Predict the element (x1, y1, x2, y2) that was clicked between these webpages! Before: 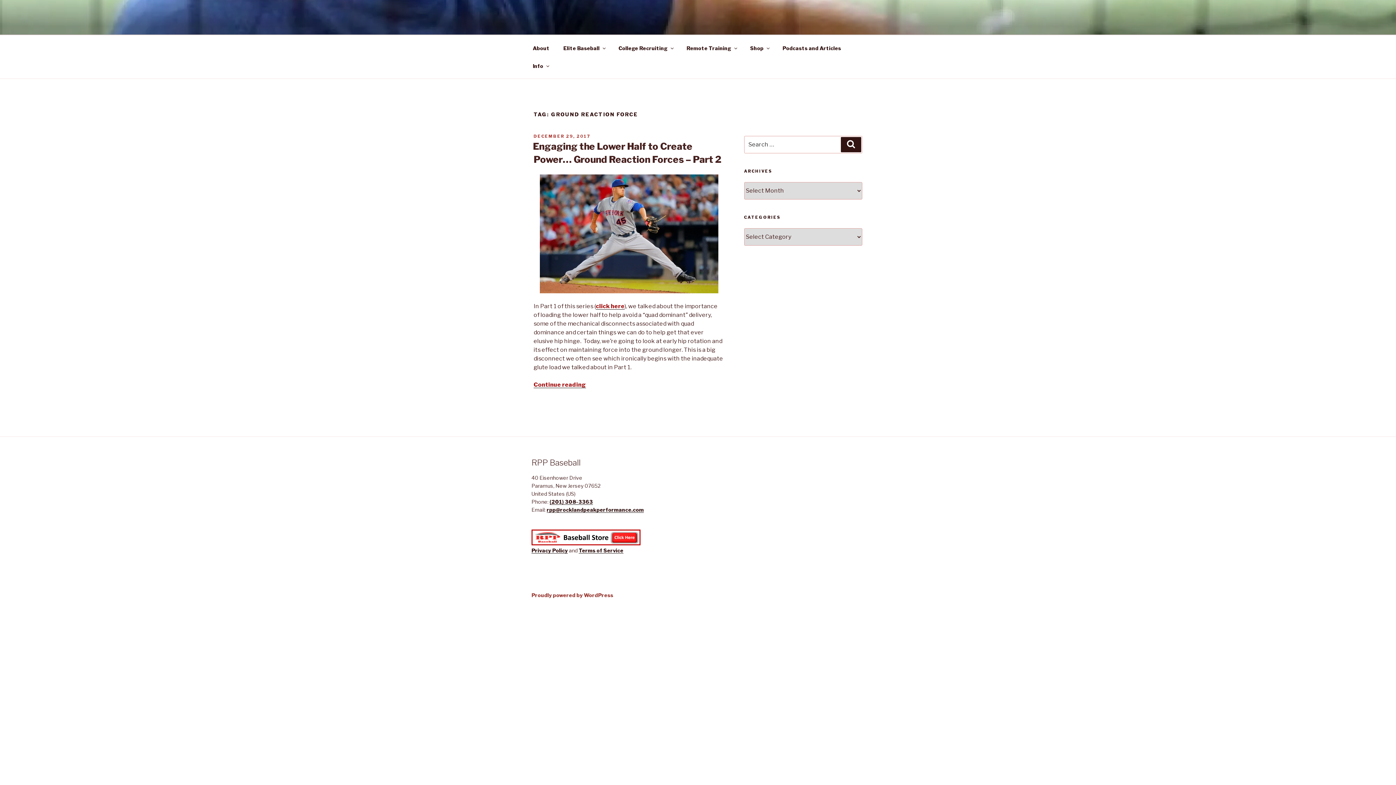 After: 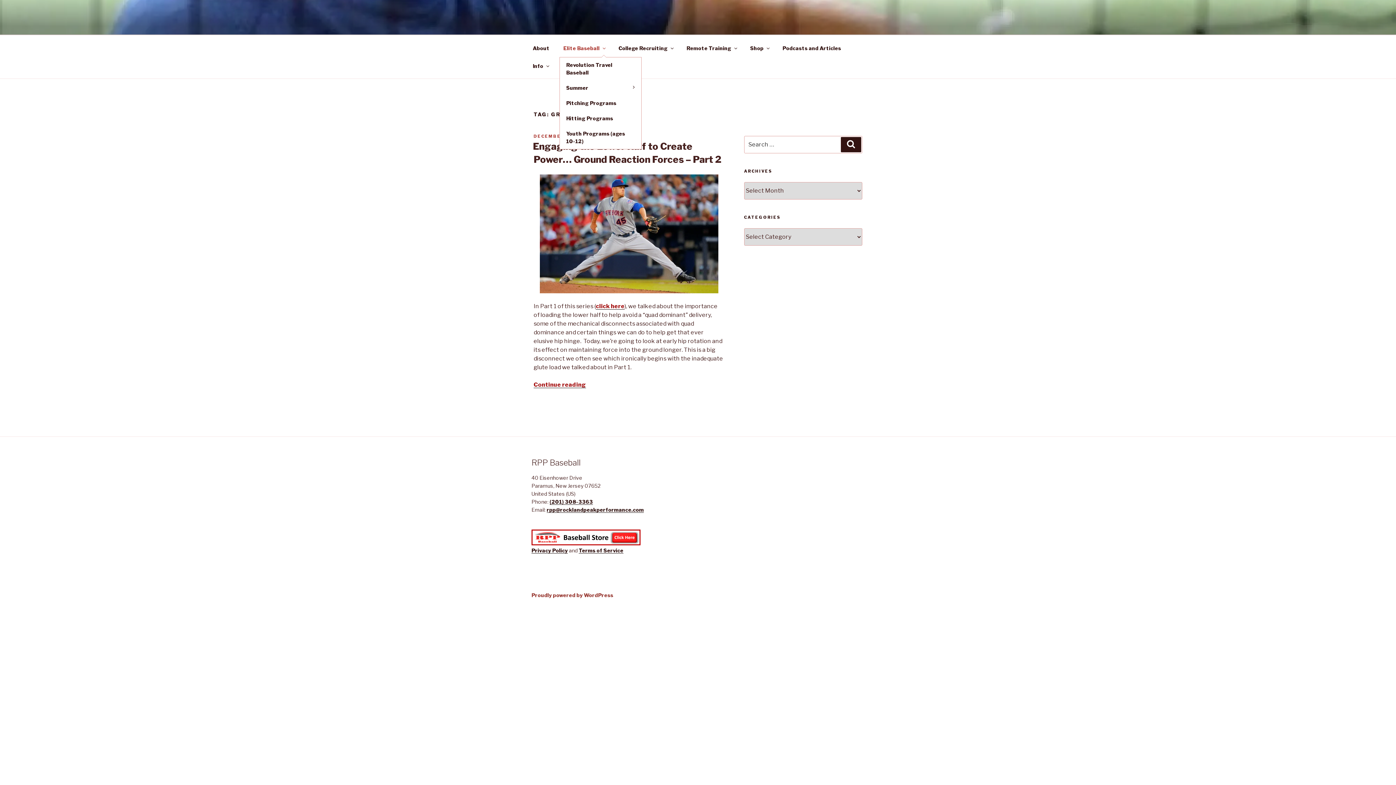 Action: label: Elite Baseball bbox: (557, 39, 611, 56)